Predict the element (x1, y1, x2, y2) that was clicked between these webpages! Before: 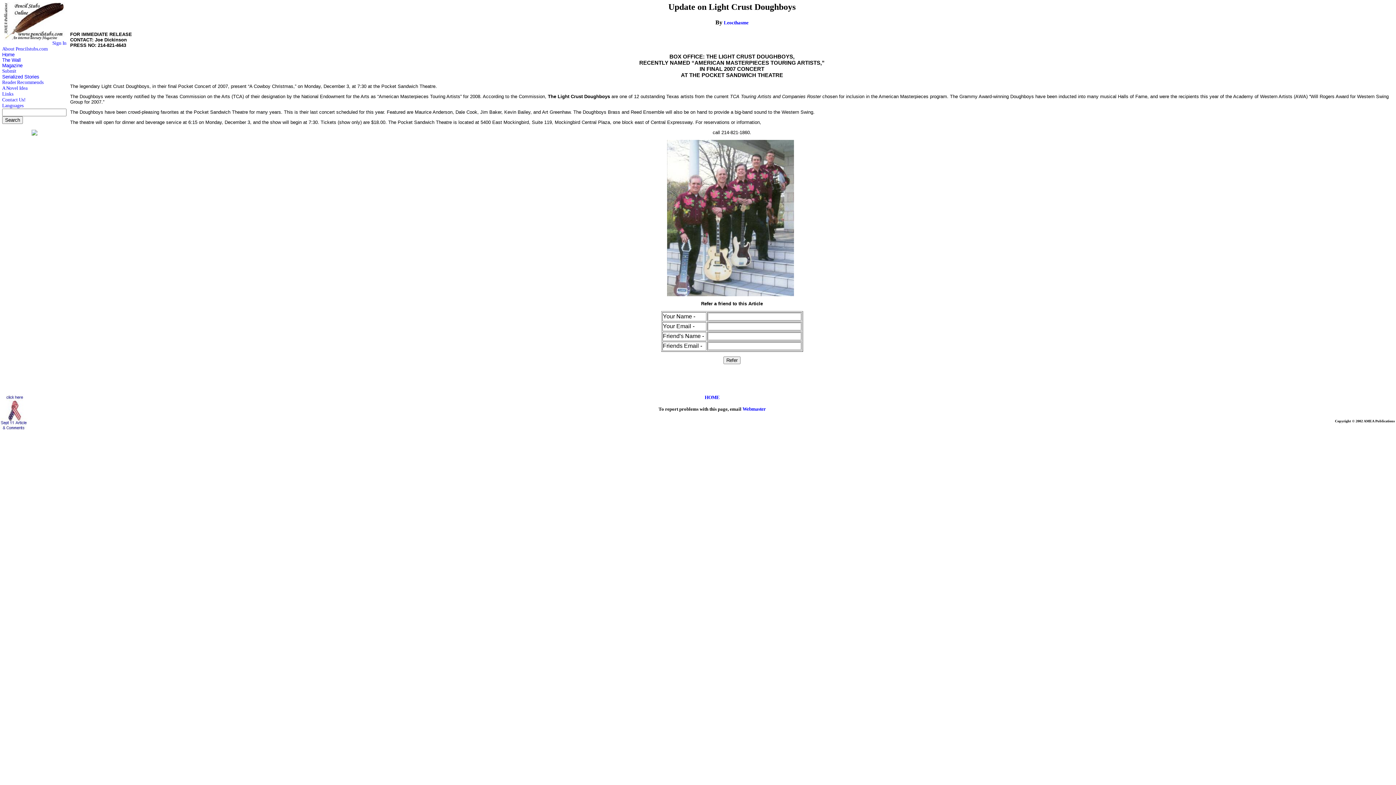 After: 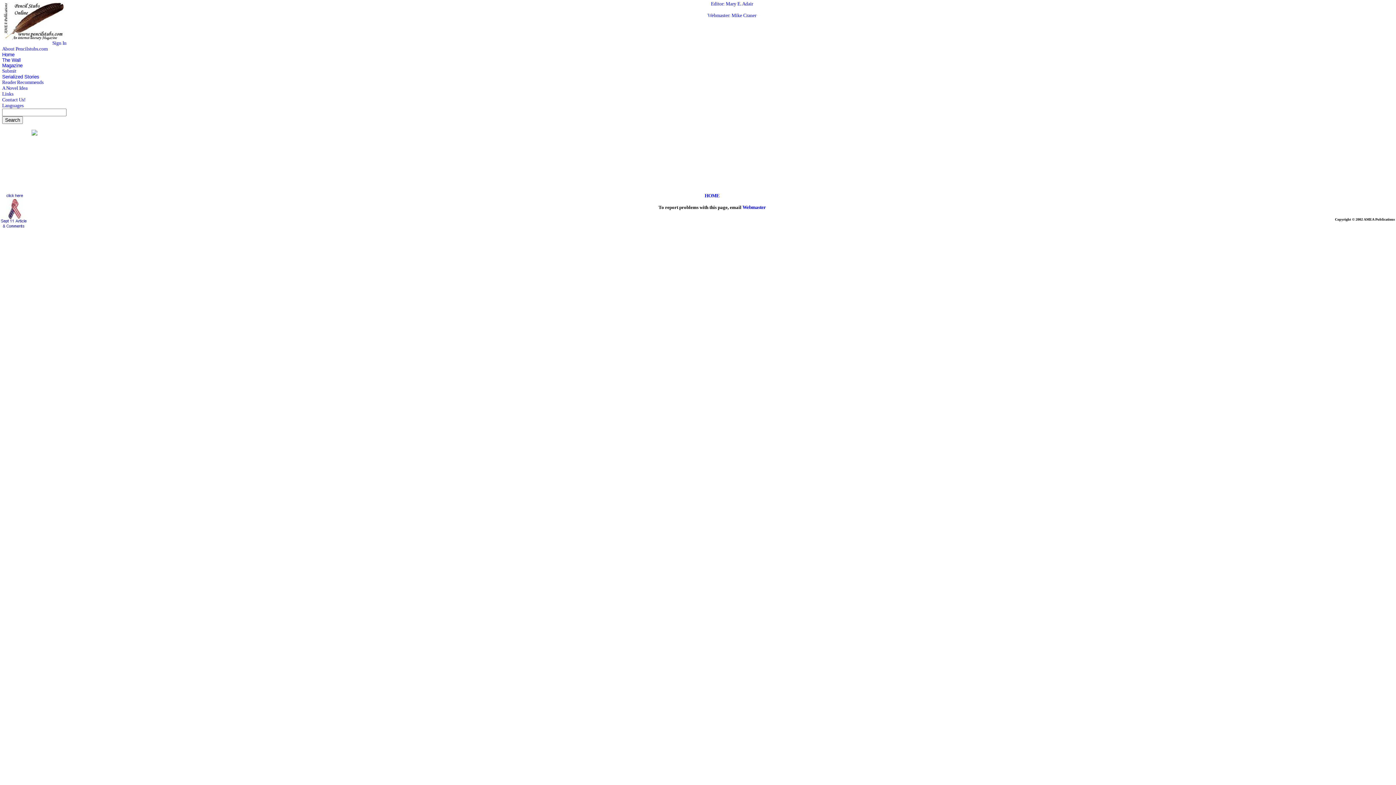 Action: bbox: (2, 97, 25, 102) label: Contact Us!